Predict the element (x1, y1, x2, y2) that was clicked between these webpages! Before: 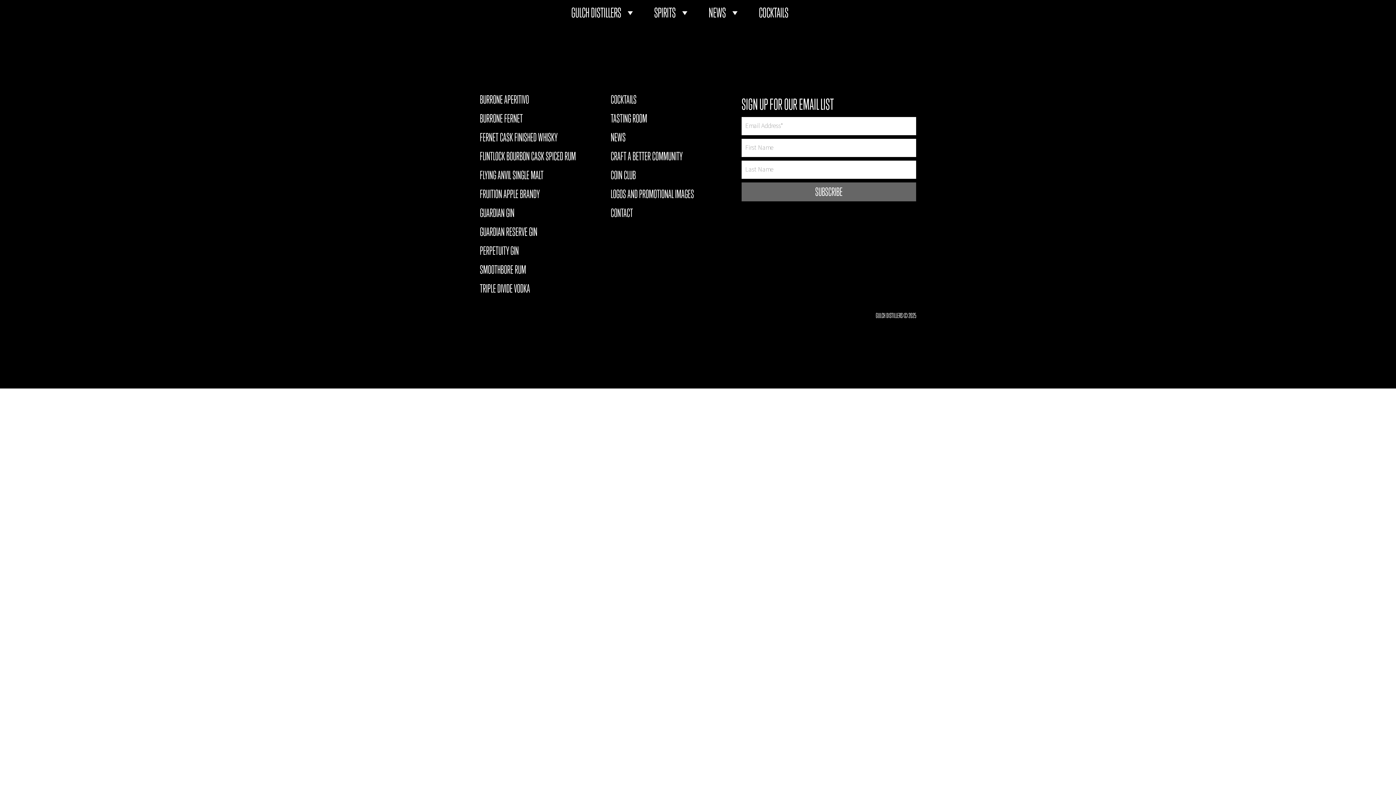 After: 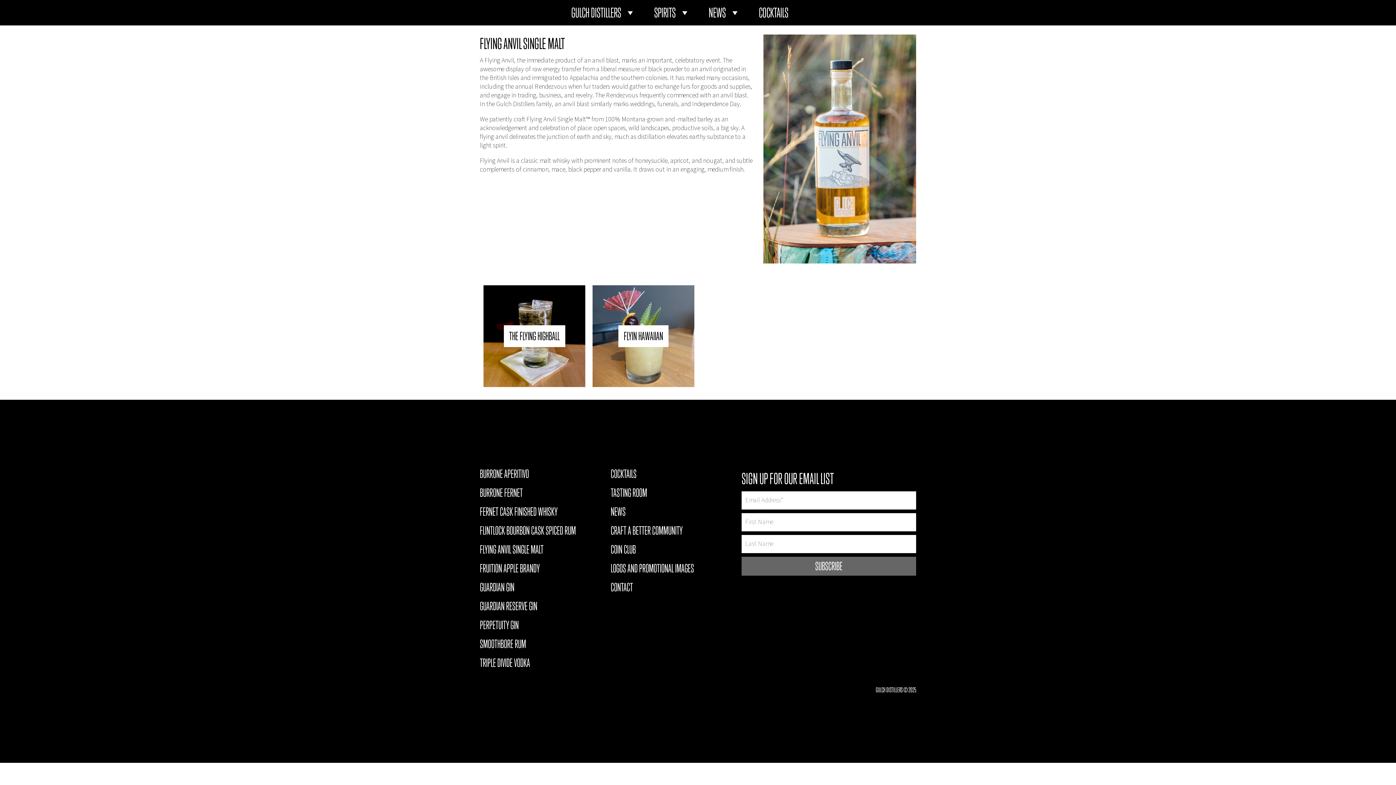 Action: bbox: (480, 170, 597, 183) label: FLYING ANVIL SINGLE MALT